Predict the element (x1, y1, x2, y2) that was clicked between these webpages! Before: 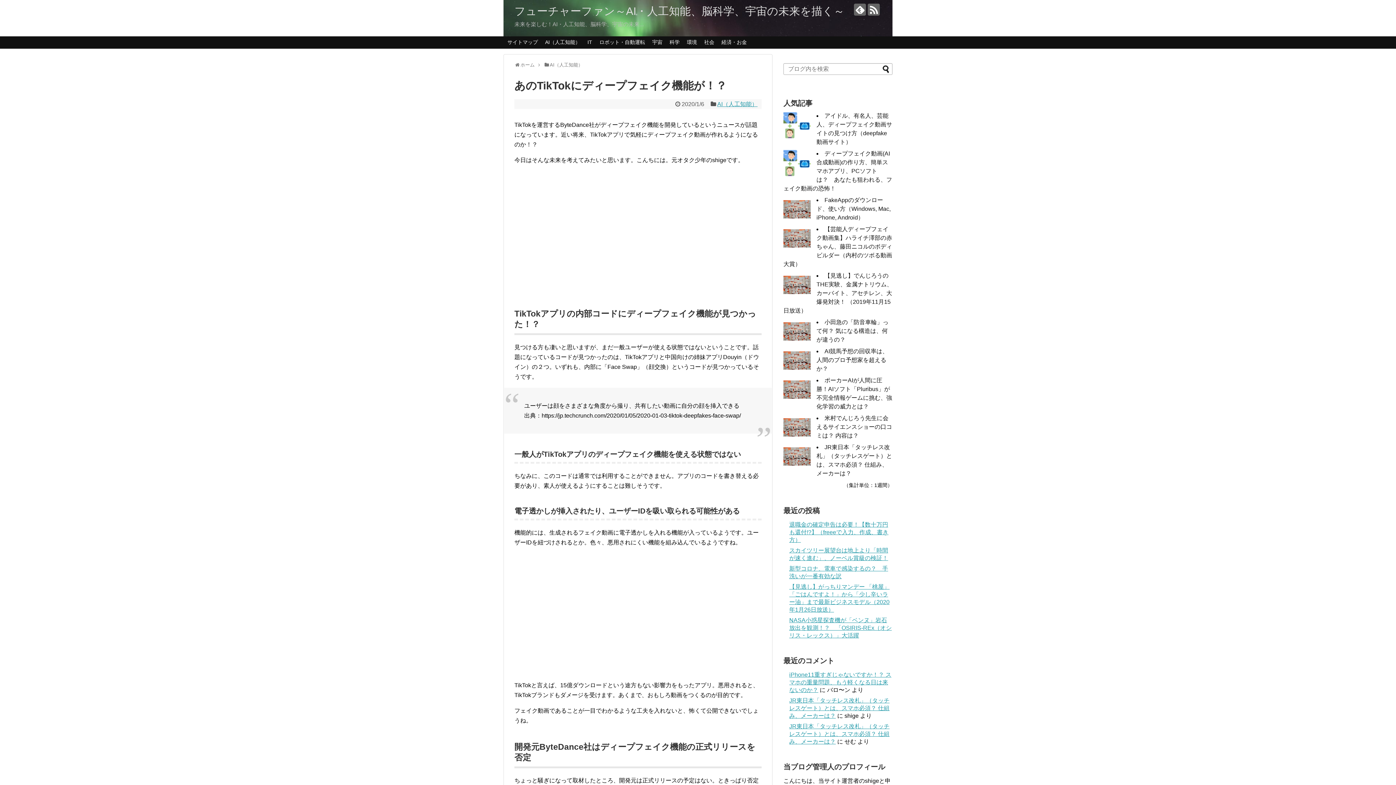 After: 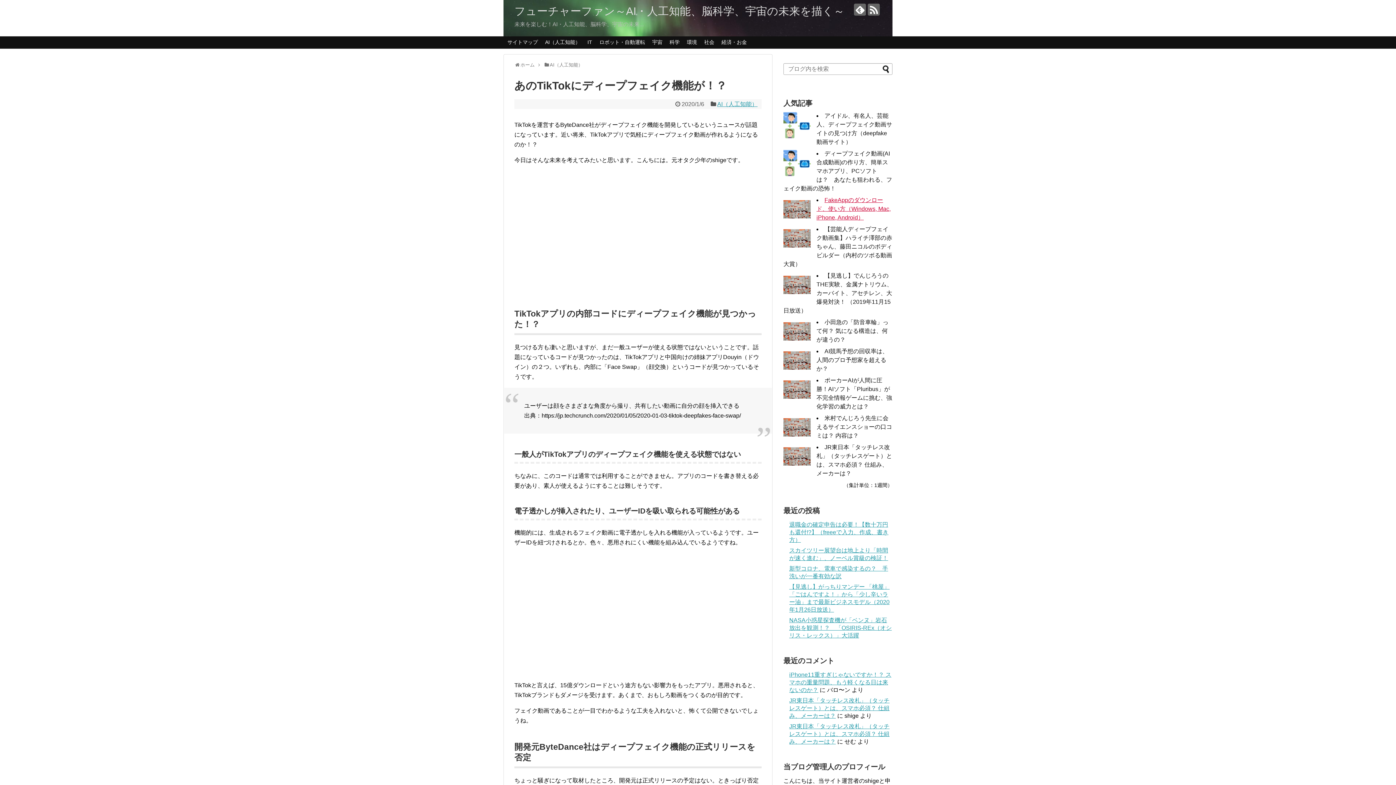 Action: bbox: (816, 197, 890, 220) label: FakeAppのダウンロード、使い方（Windows, Mac, iPhone, Android）